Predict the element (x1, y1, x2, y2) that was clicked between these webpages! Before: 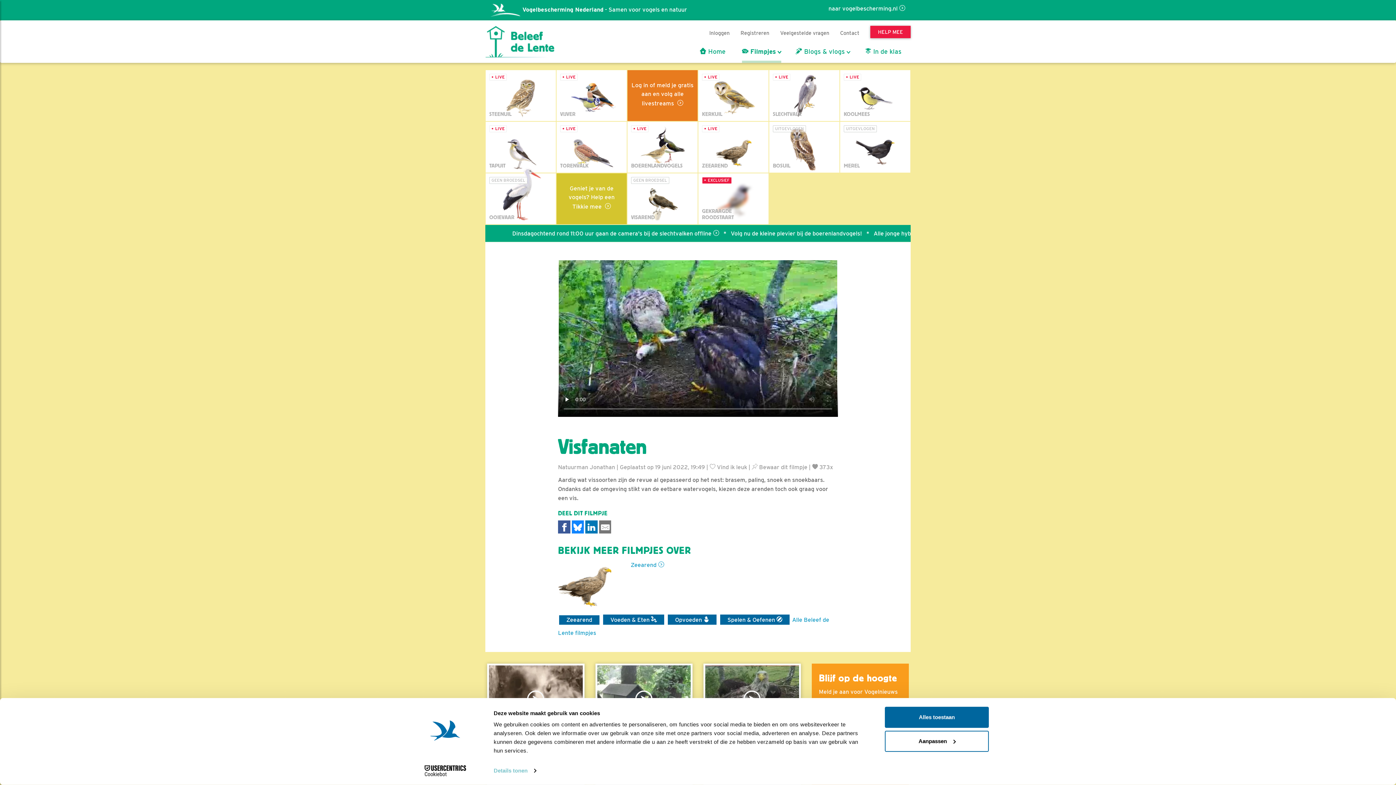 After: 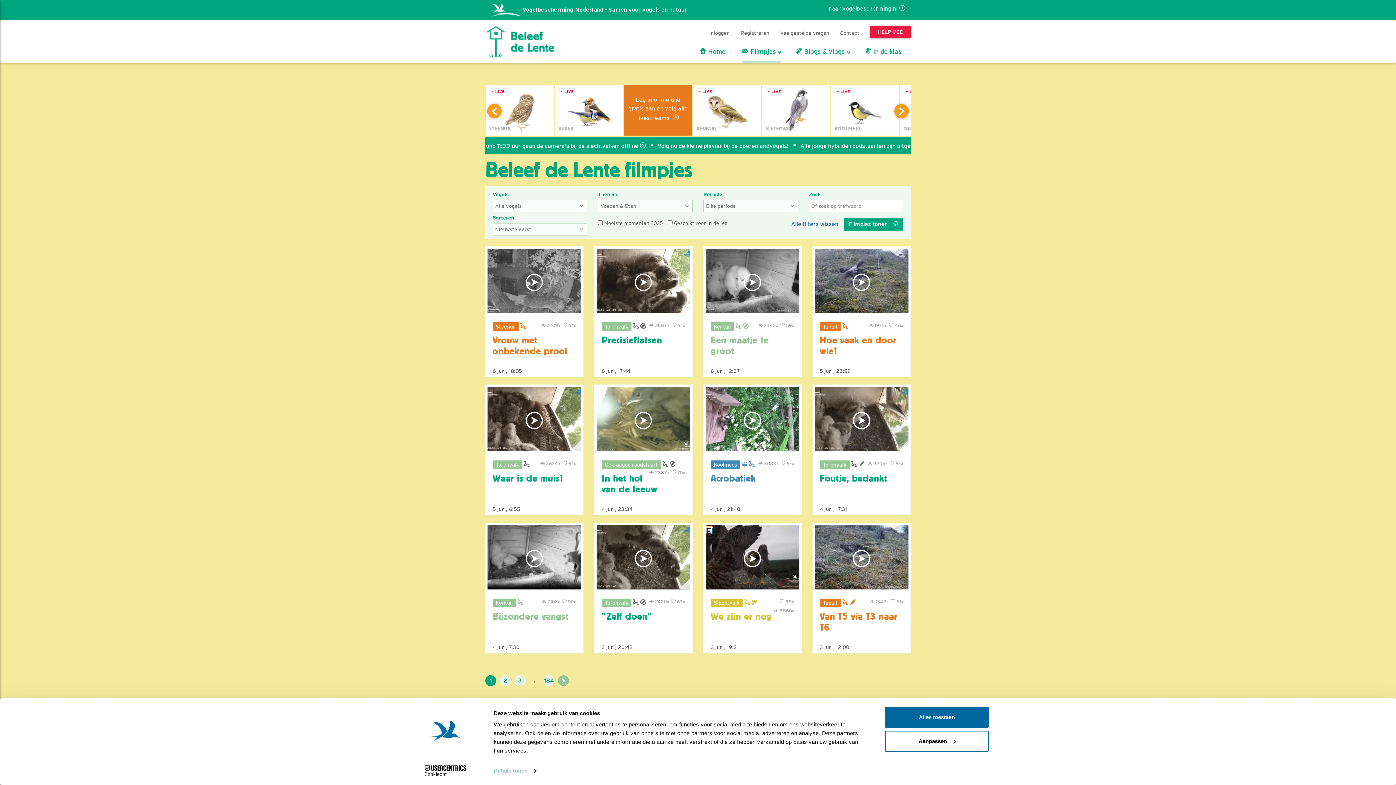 Action: bbox: (602, 616, 665, 623) label: Voeden & Eten 